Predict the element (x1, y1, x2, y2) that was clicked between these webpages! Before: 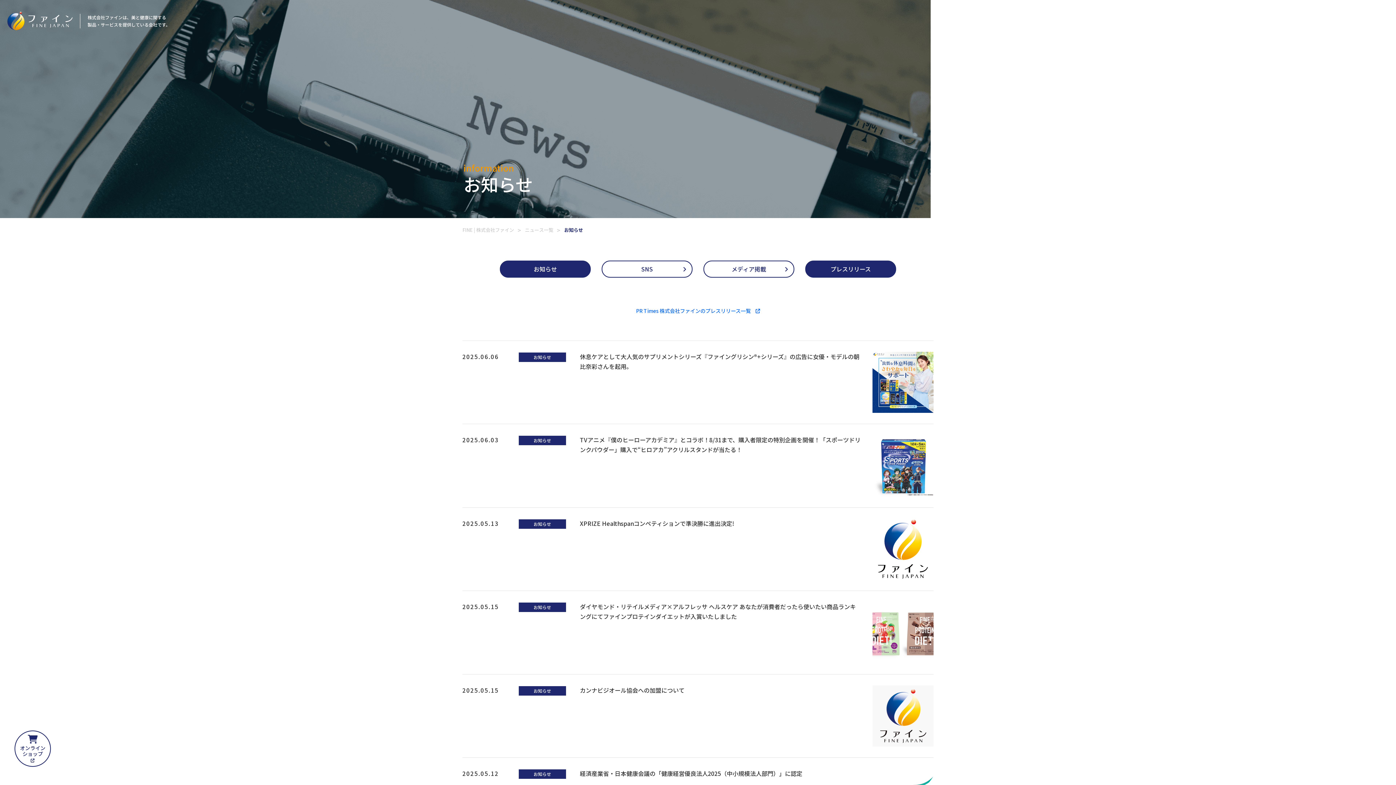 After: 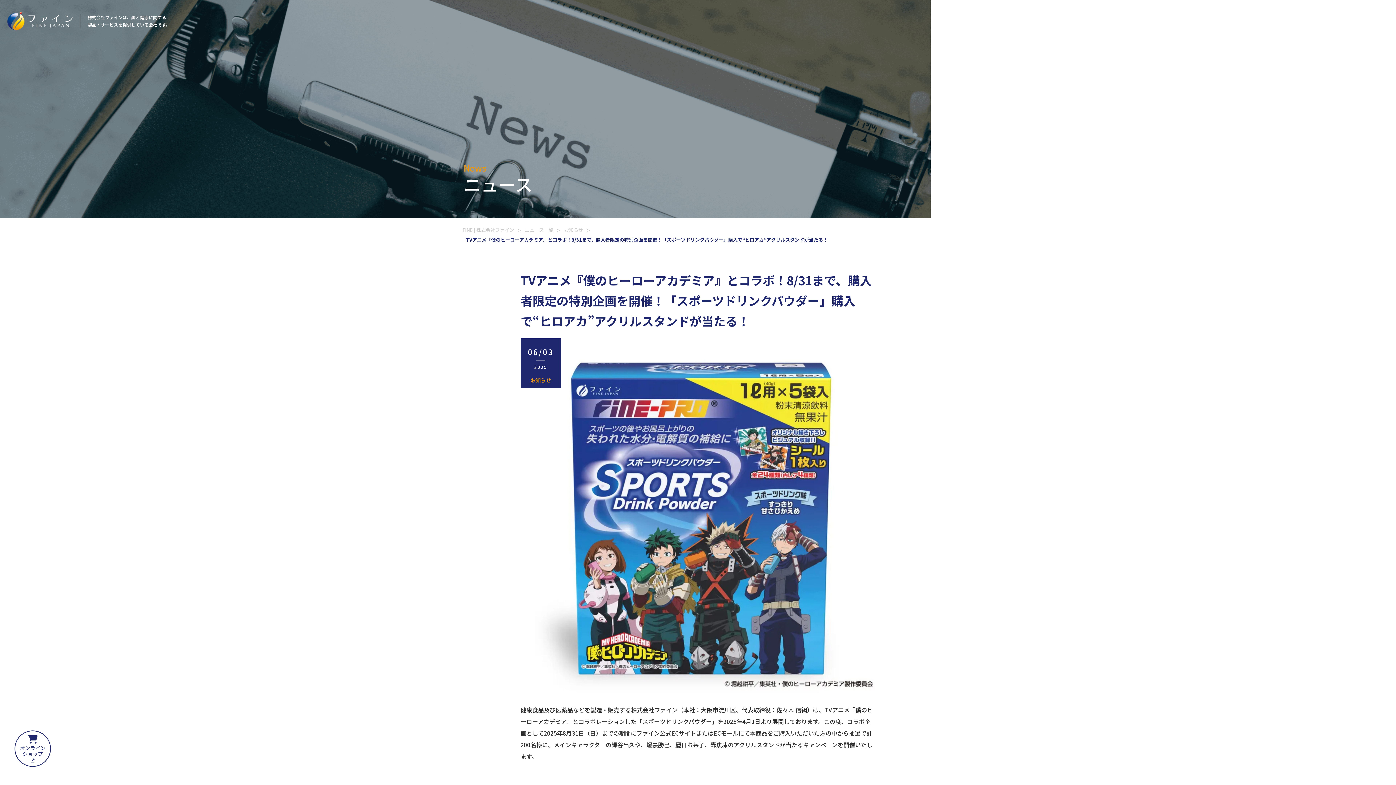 Action: label: 2025.06.03
お知らせ
TVアニメ『僕のヒーローアカデミア』とコラボ！8/31まで、購入者限定の特別企画を開催！「スポーツドリンクパウダー」購入で“ヒロアカ”アクリルスタンドが当たる！ bbox: (462, 435, 933, 496)